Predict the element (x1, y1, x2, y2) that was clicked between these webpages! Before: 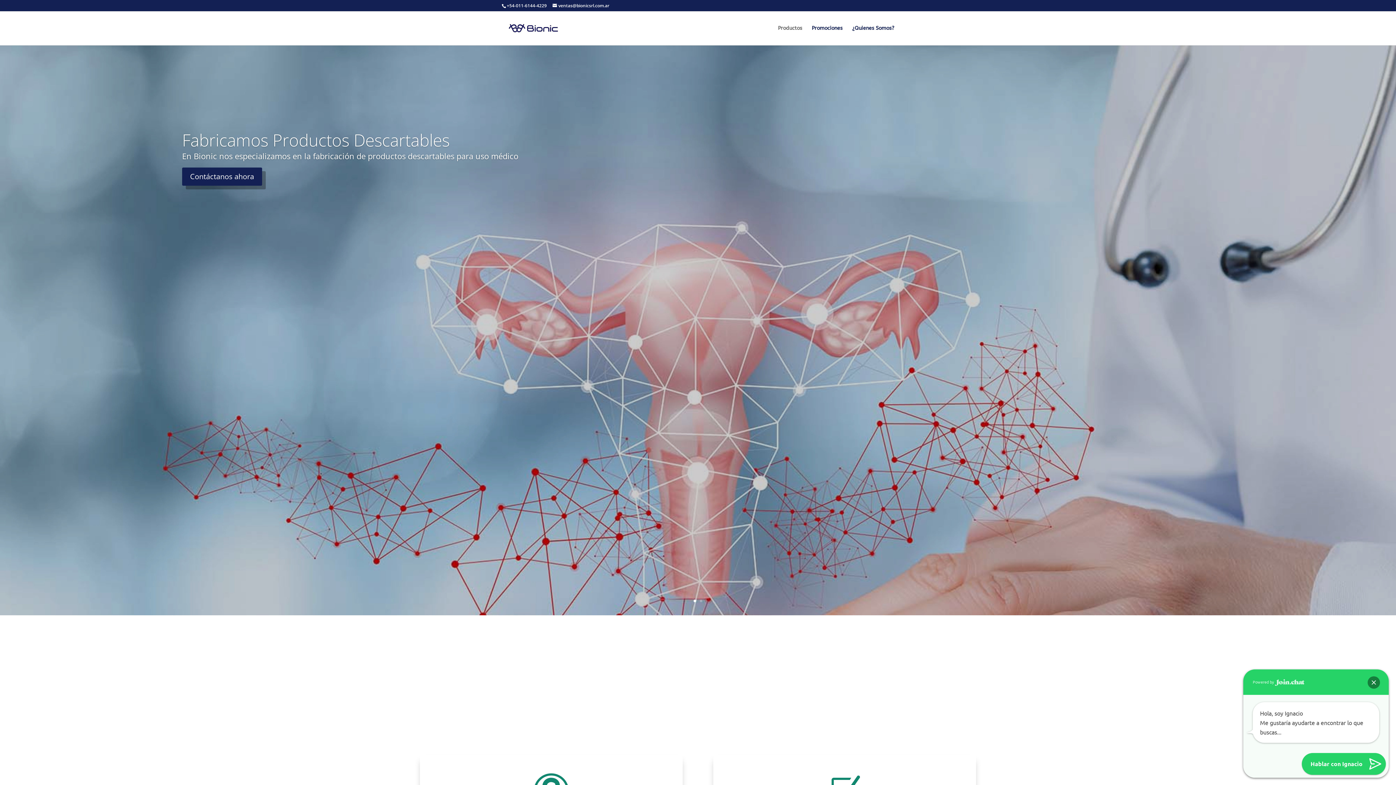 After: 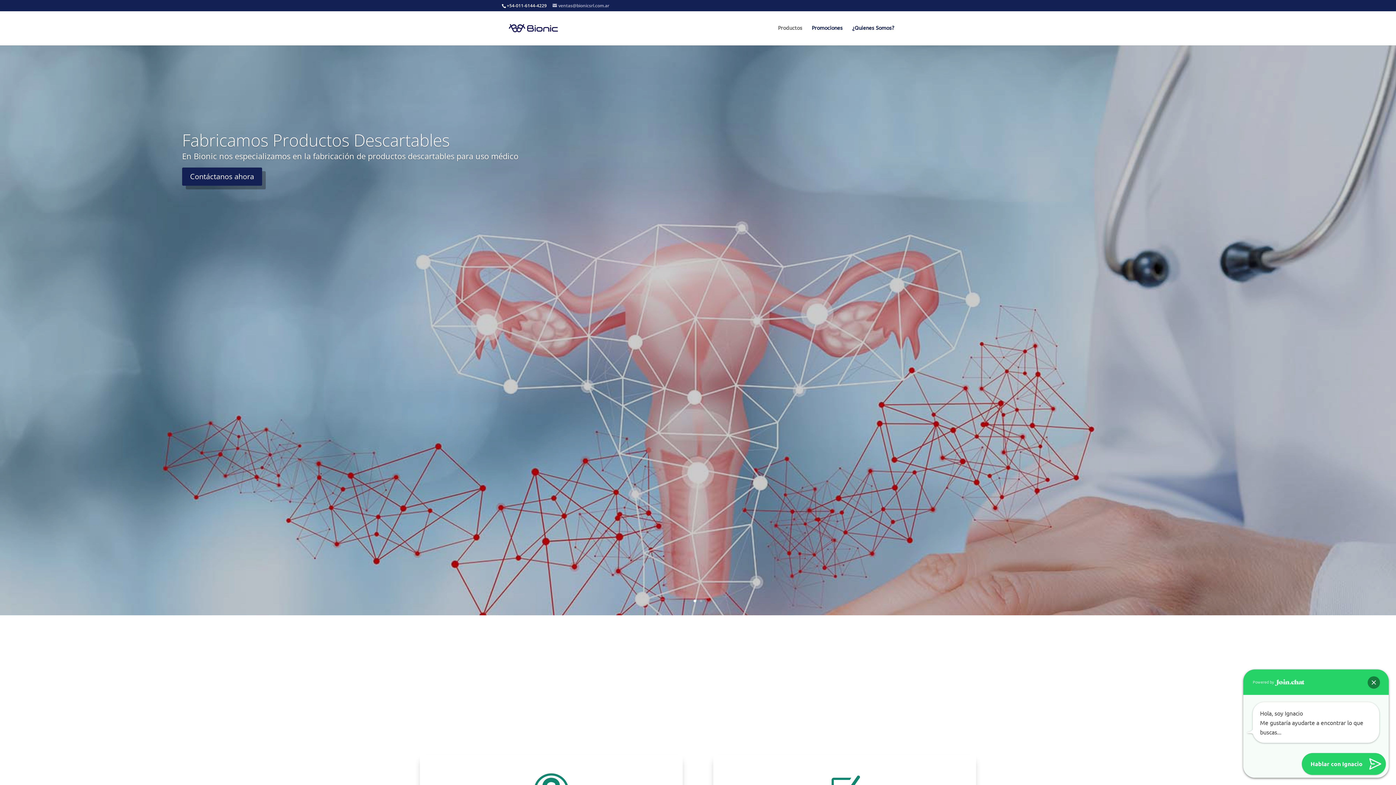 Action: label: ventas@bionicsrl.com.ar bbox: (552, 2, 609, 8)